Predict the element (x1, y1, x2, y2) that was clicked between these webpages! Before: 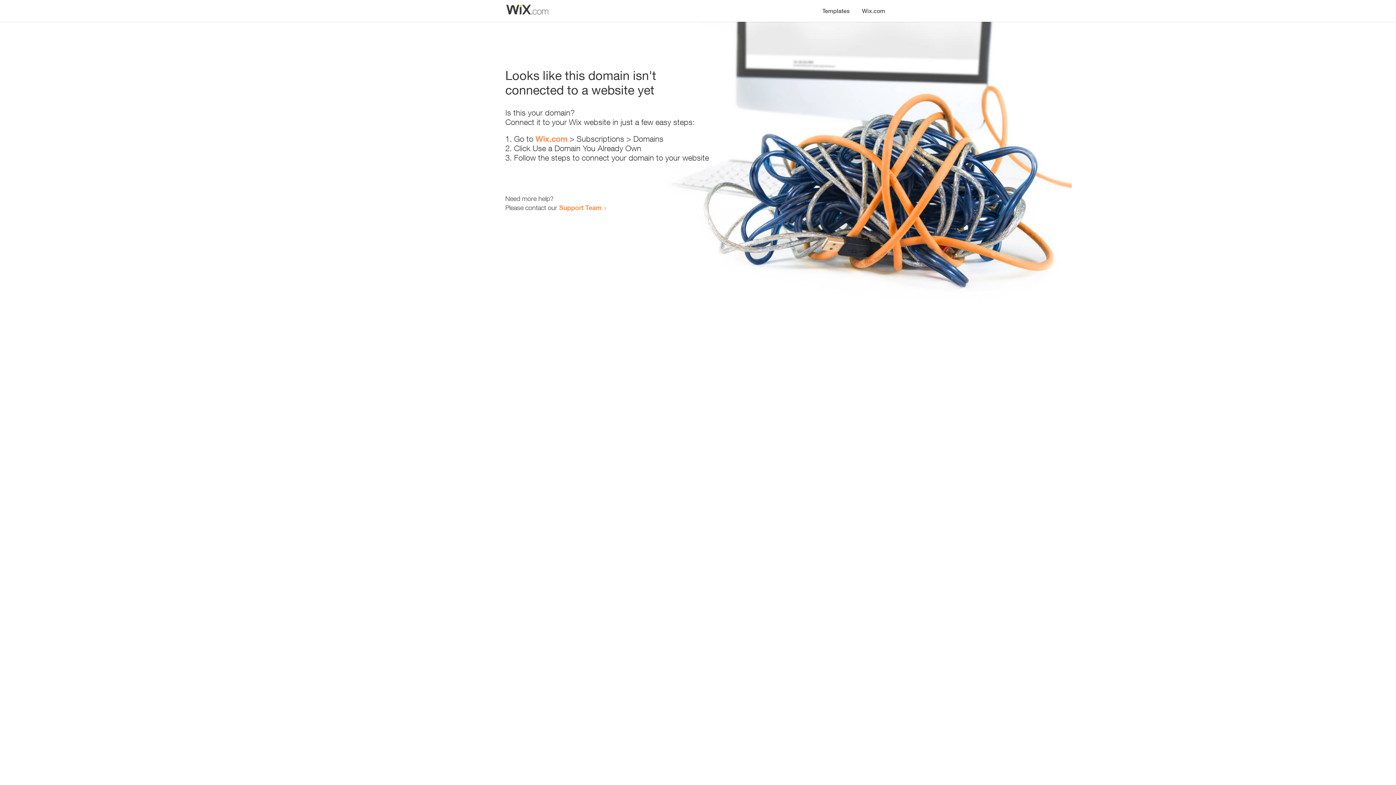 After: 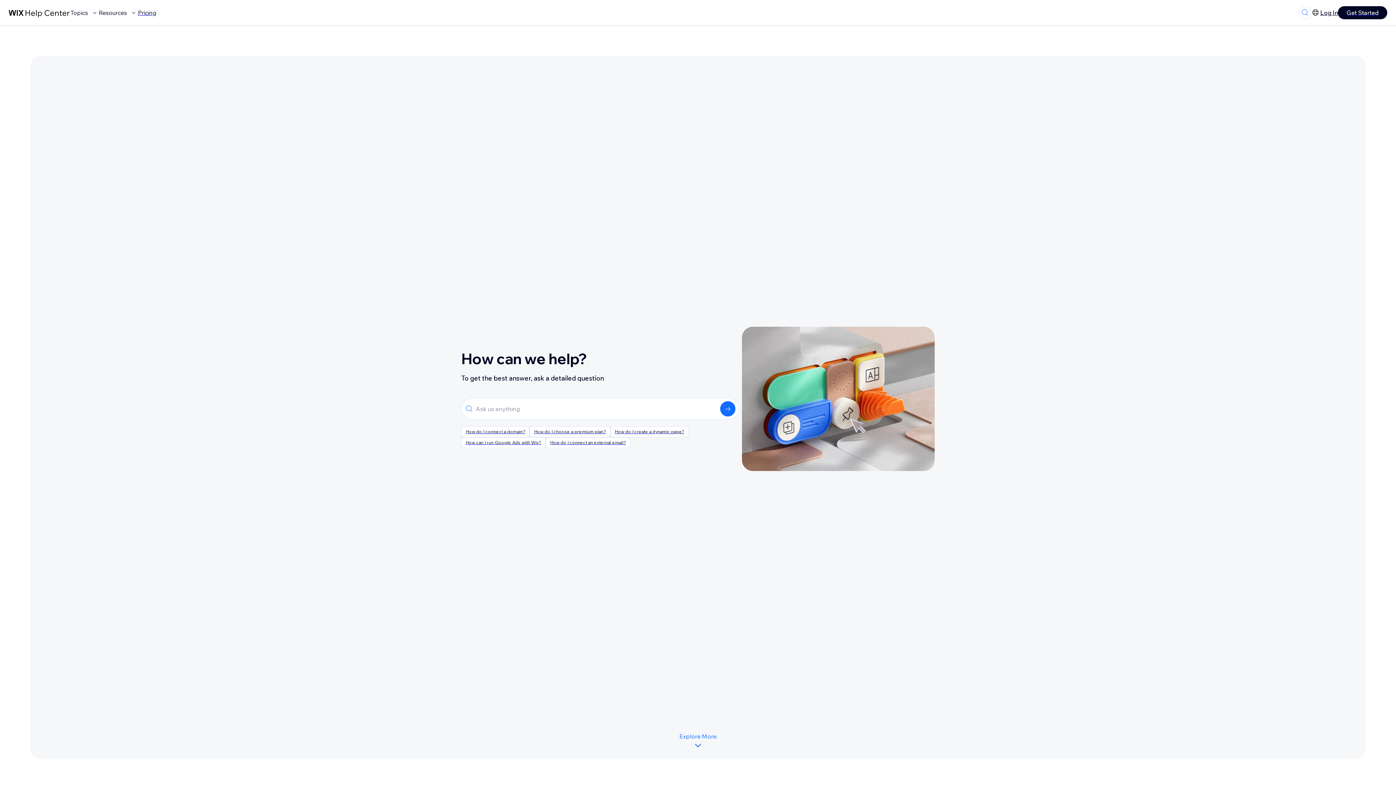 Action: label: Support Team bbox: (559, 203, 601, 211)